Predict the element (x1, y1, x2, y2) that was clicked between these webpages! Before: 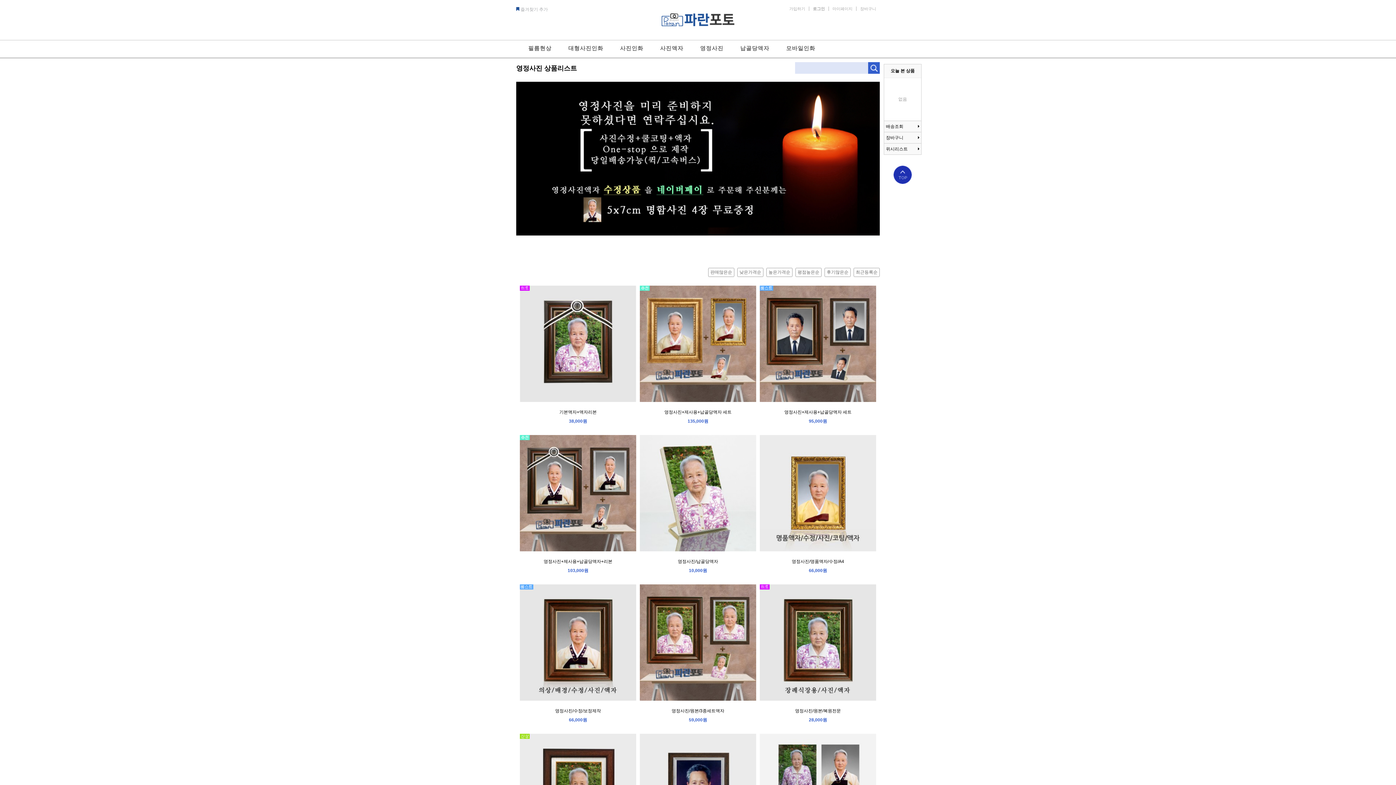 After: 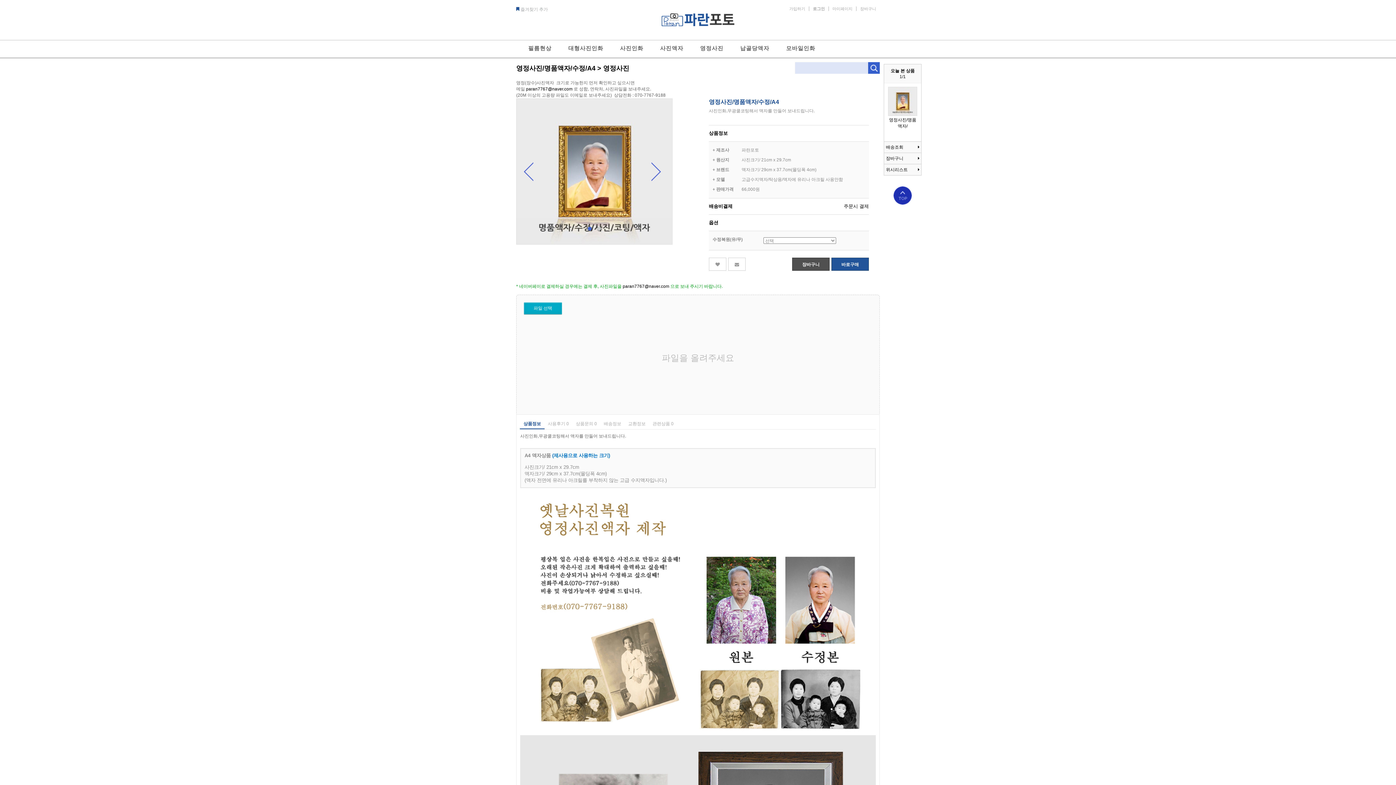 Action: bbox: (763, 558, 872, 565) label: 영정사진/명품액자/수정/A4